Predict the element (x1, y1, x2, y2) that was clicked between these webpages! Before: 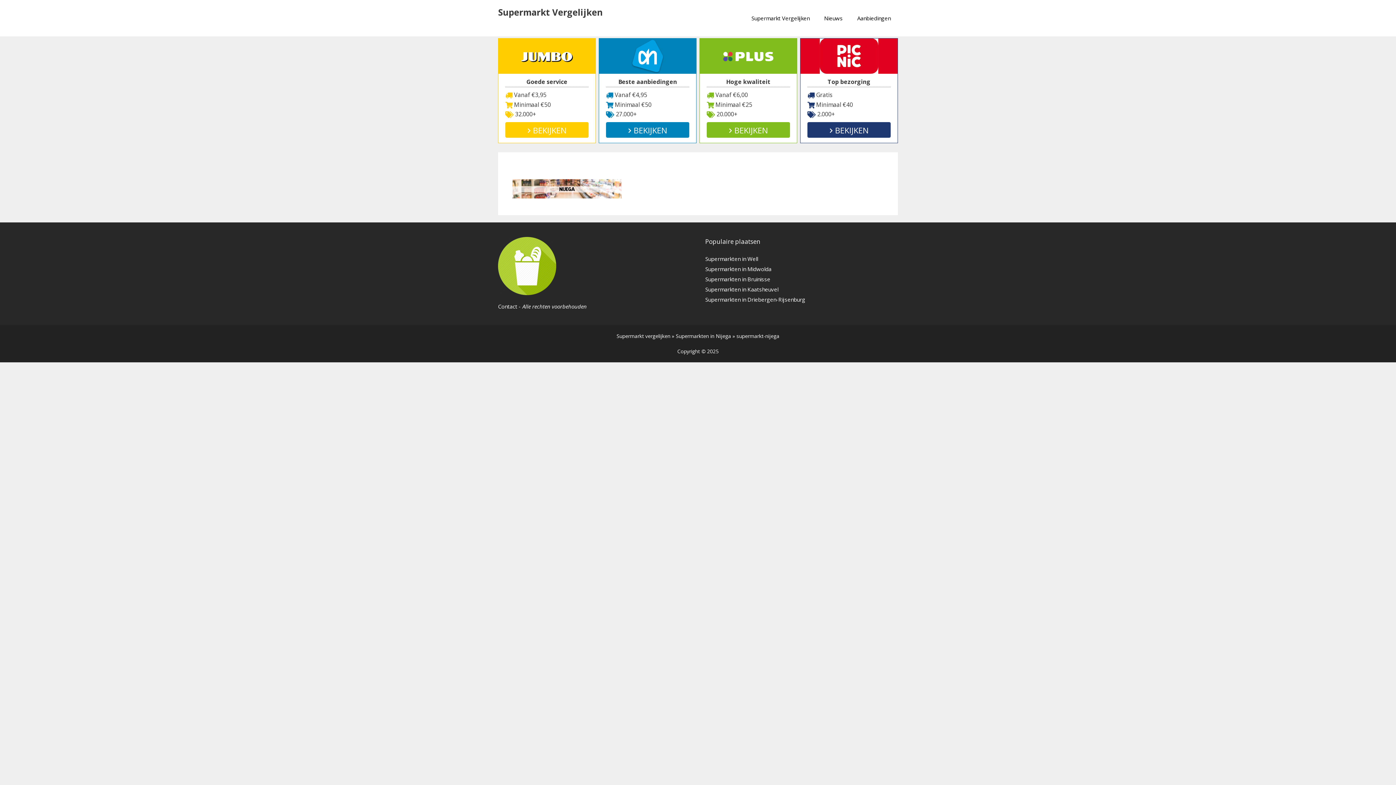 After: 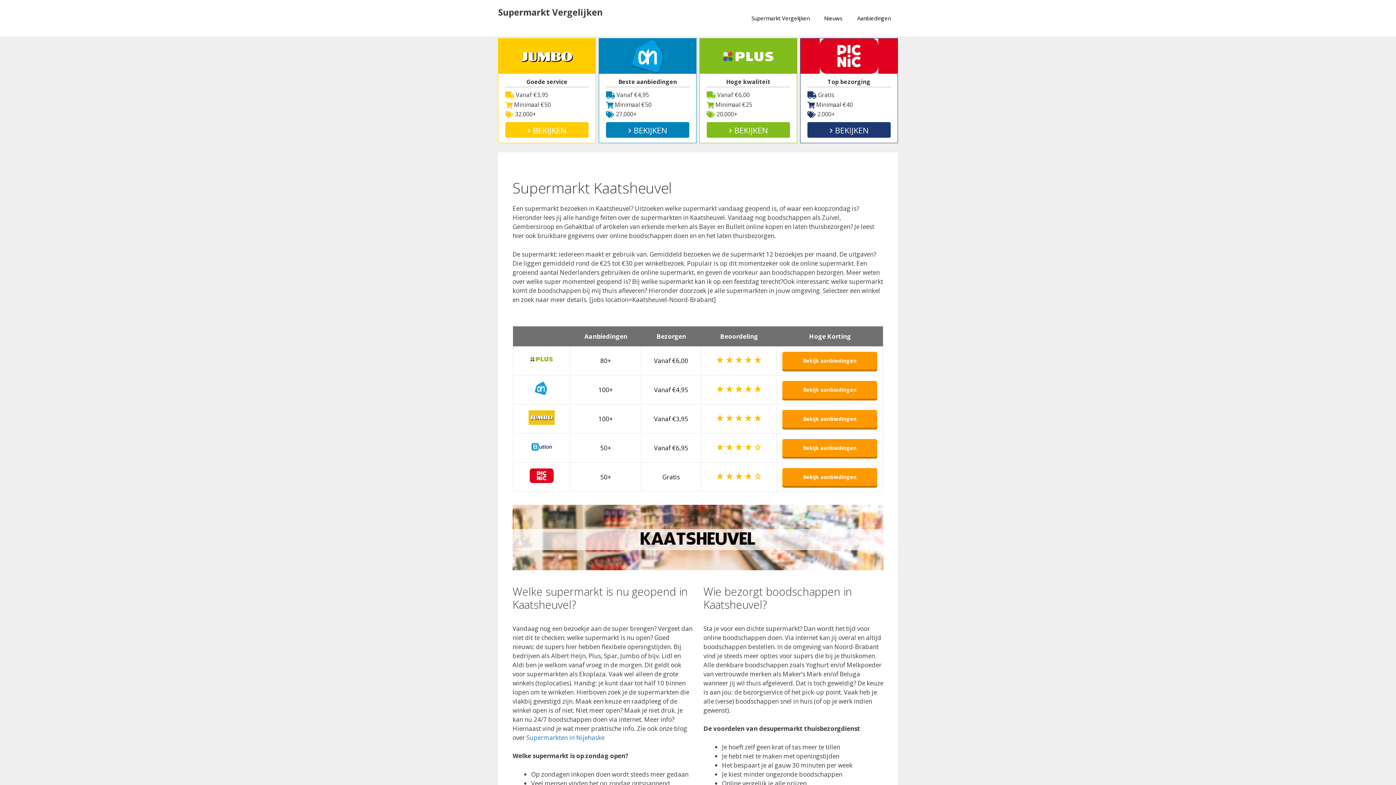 Action: bbox: (705, 285, 778, 293) label: Supermarkten in Kaatsheuvel